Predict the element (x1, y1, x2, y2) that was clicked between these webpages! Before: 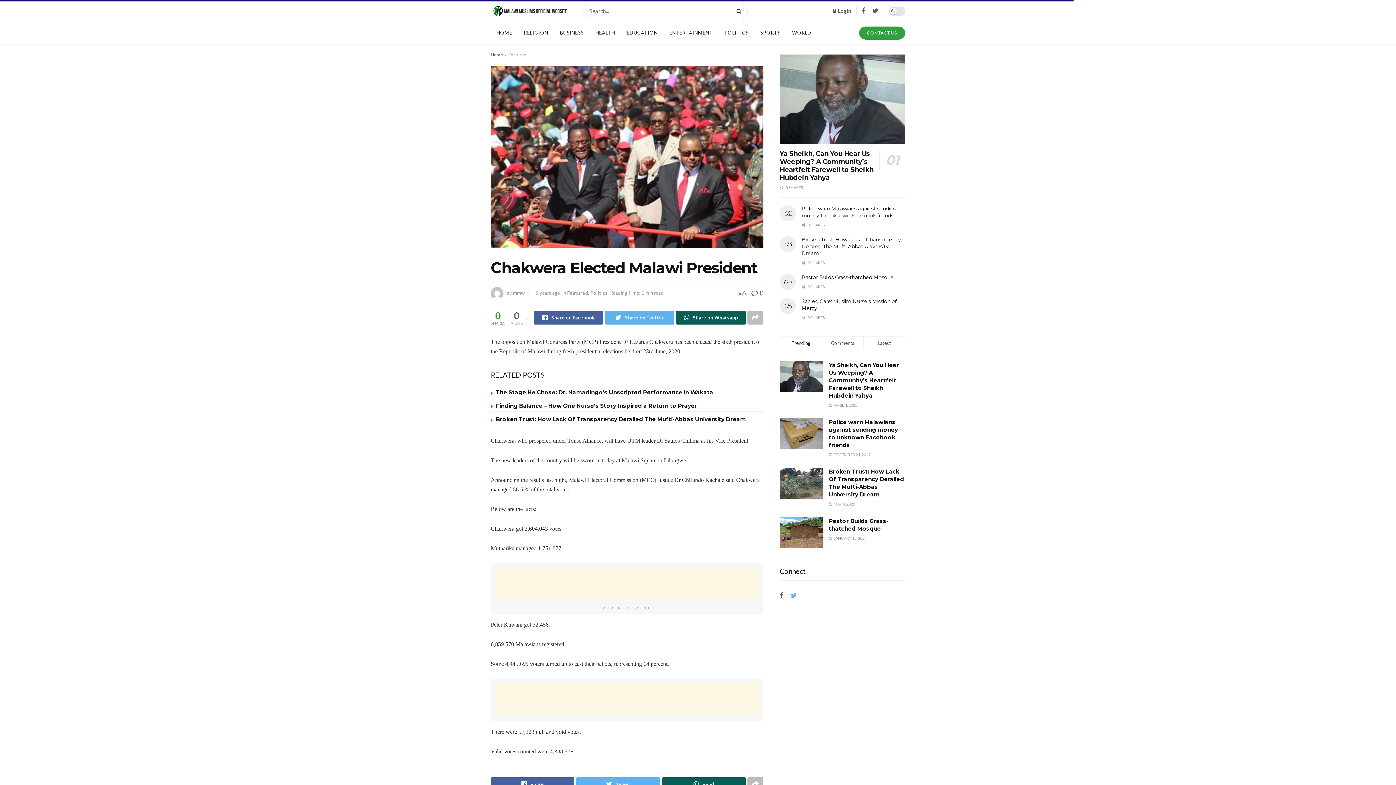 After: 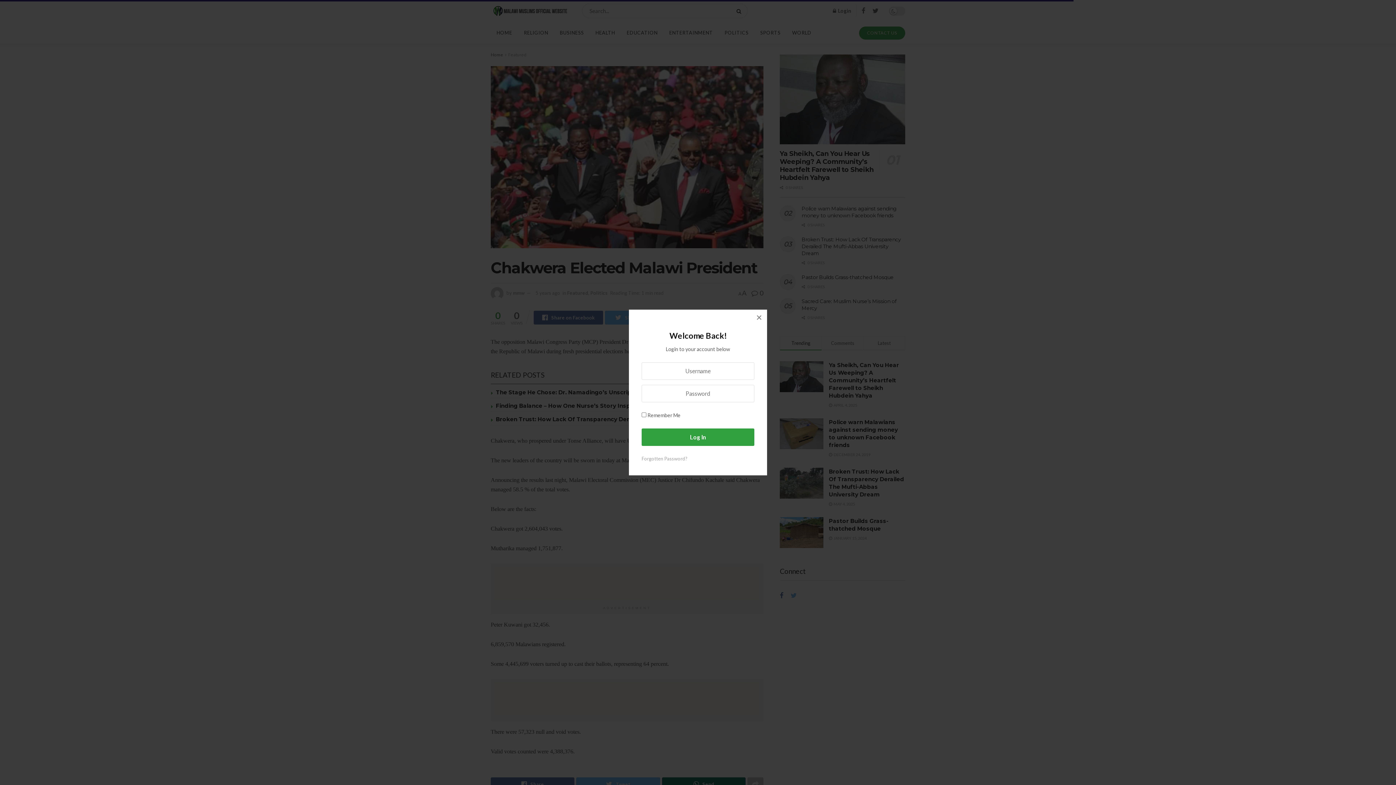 Action: bbox: (833, 1, 851, 20) label:  Login